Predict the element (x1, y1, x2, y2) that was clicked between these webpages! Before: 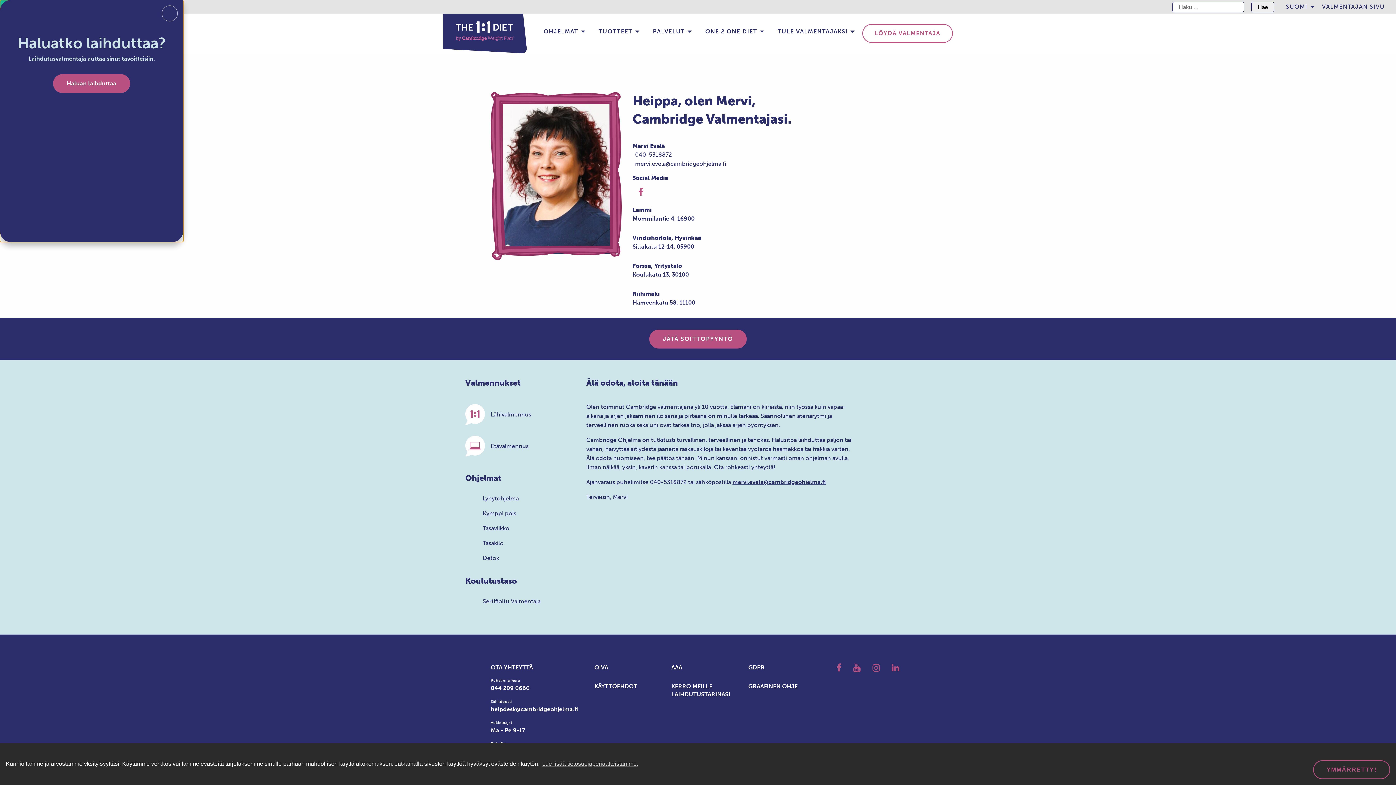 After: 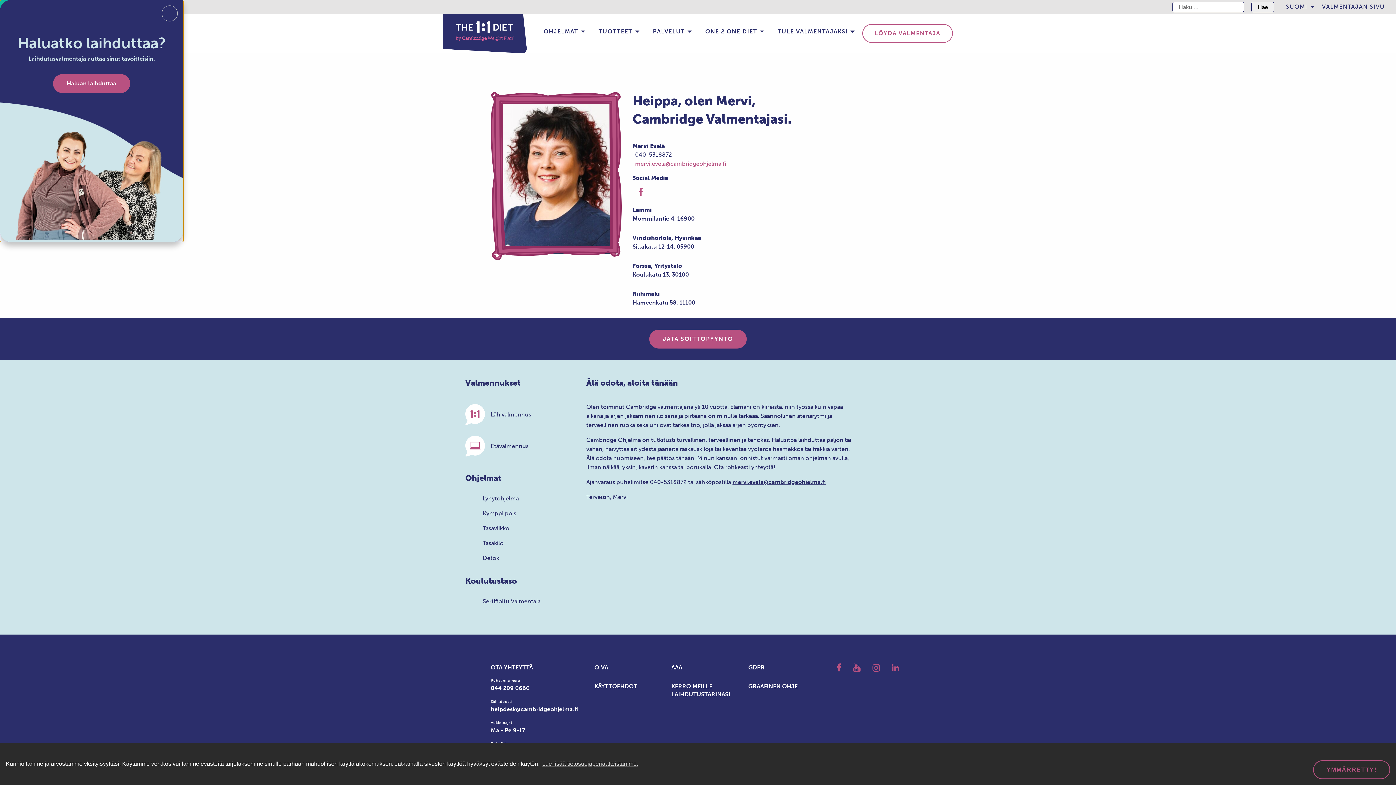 Action: label: mervi.evela@cambridgeohjelma.fi bbox: (635, 160, 726, 167)